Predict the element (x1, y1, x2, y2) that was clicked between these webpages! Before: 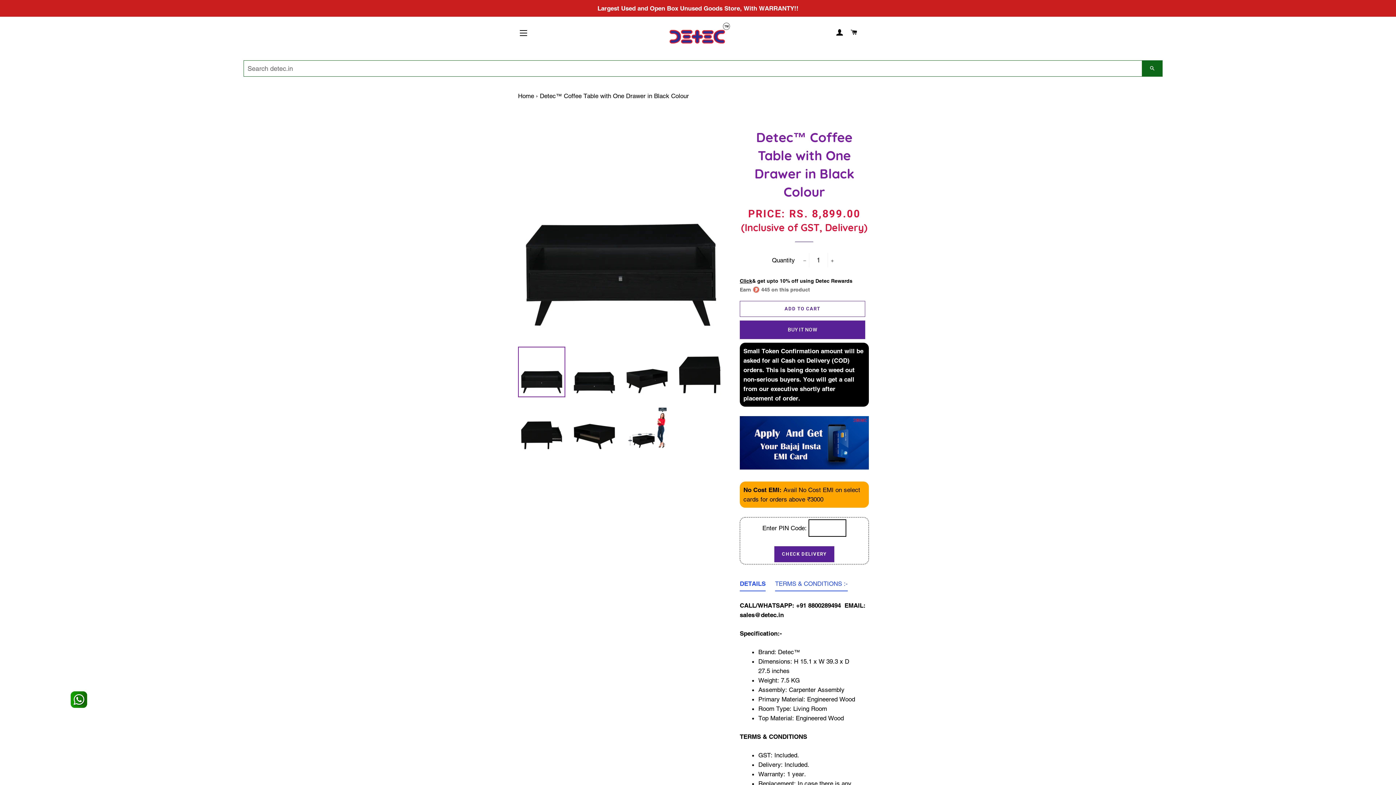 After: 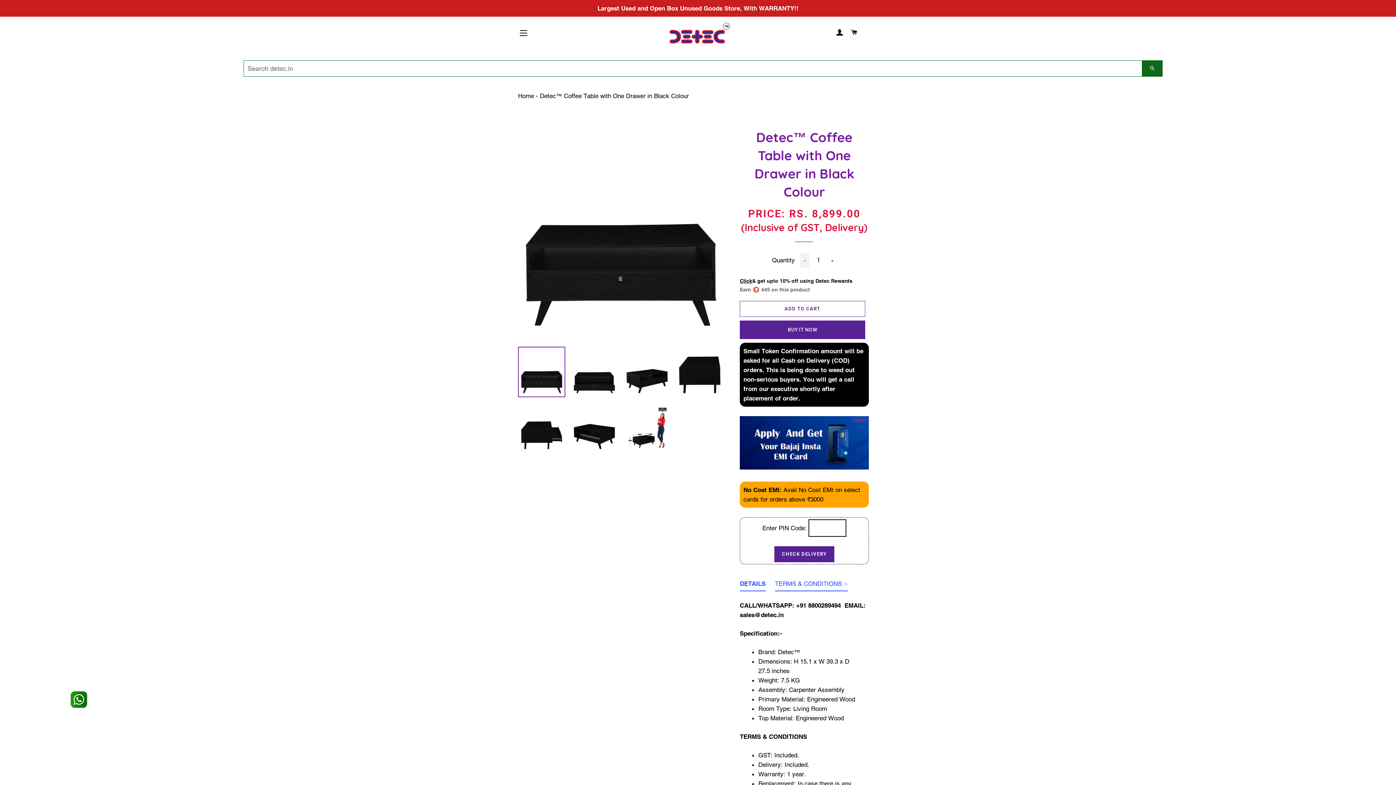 Action: label: Reduce item quantity by one bbox: (800, 294, 809, 309)